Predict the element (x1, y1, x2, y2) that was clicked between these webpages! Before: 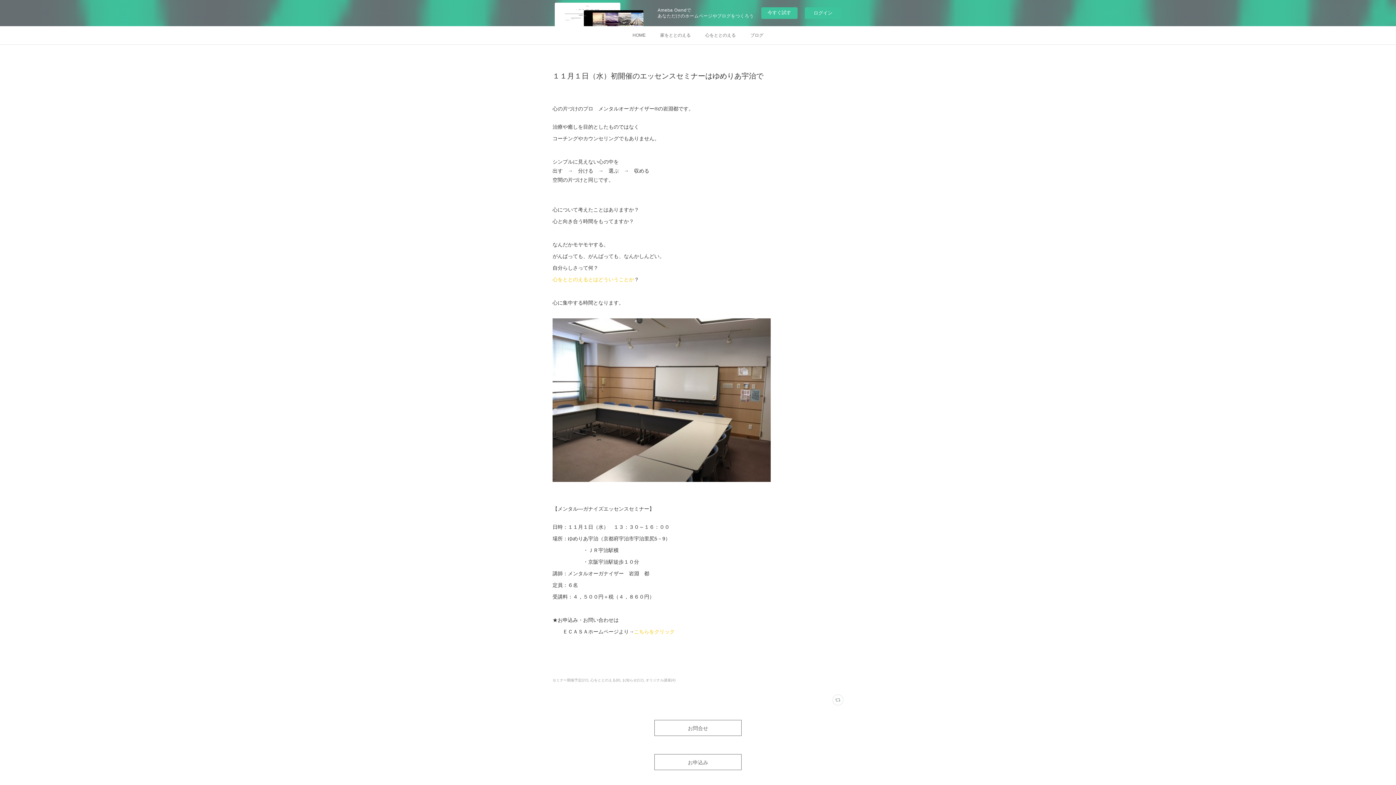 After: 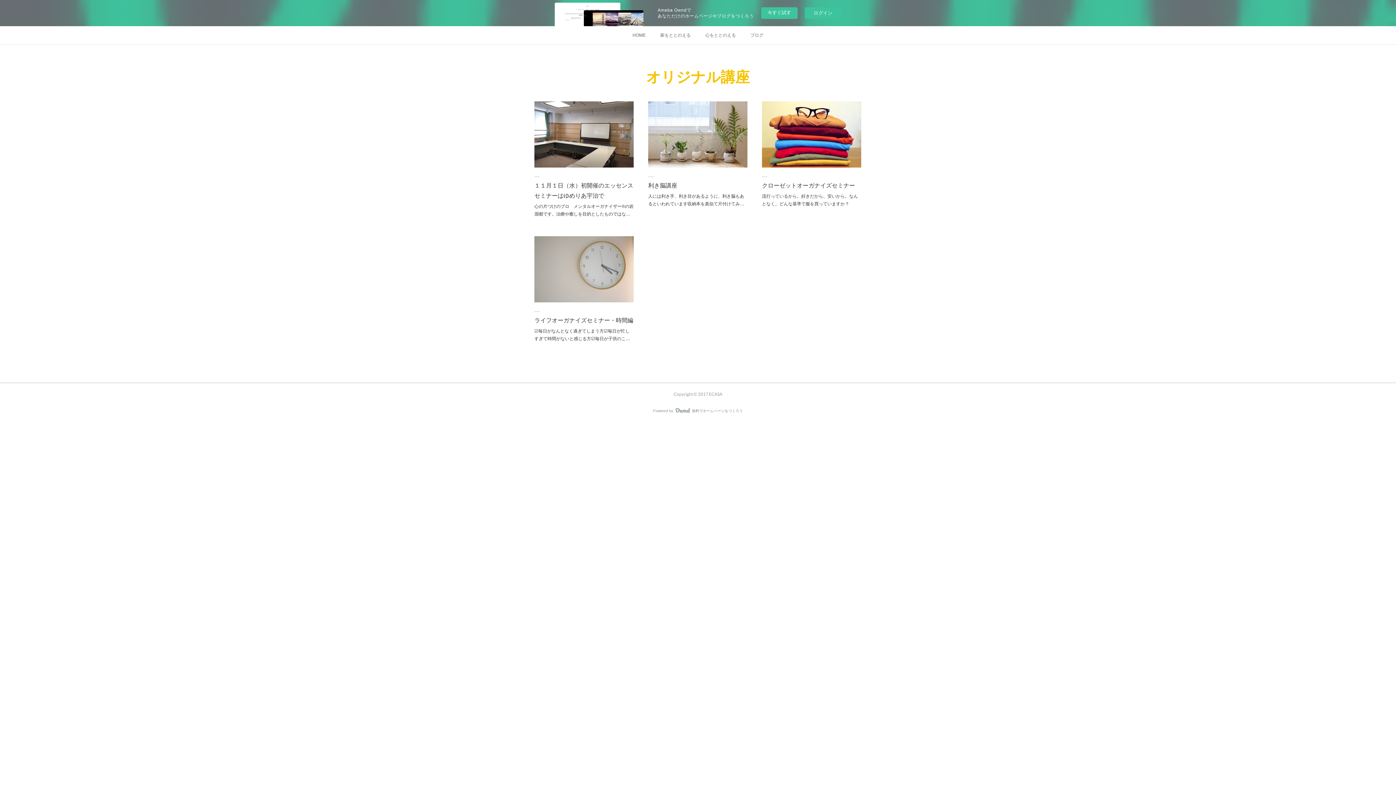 Action: label: オリジナル講座(4) bbox: (645, 678, 675, 682)